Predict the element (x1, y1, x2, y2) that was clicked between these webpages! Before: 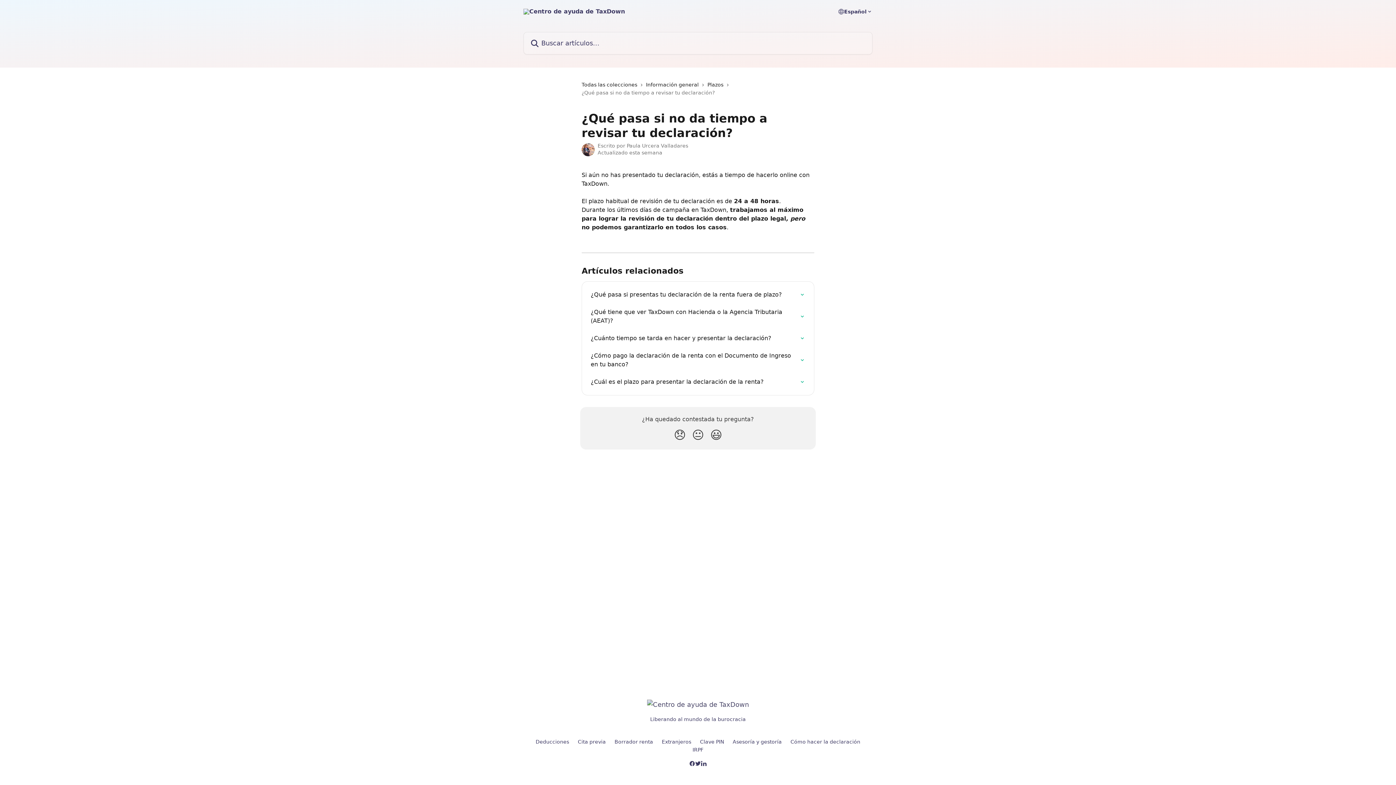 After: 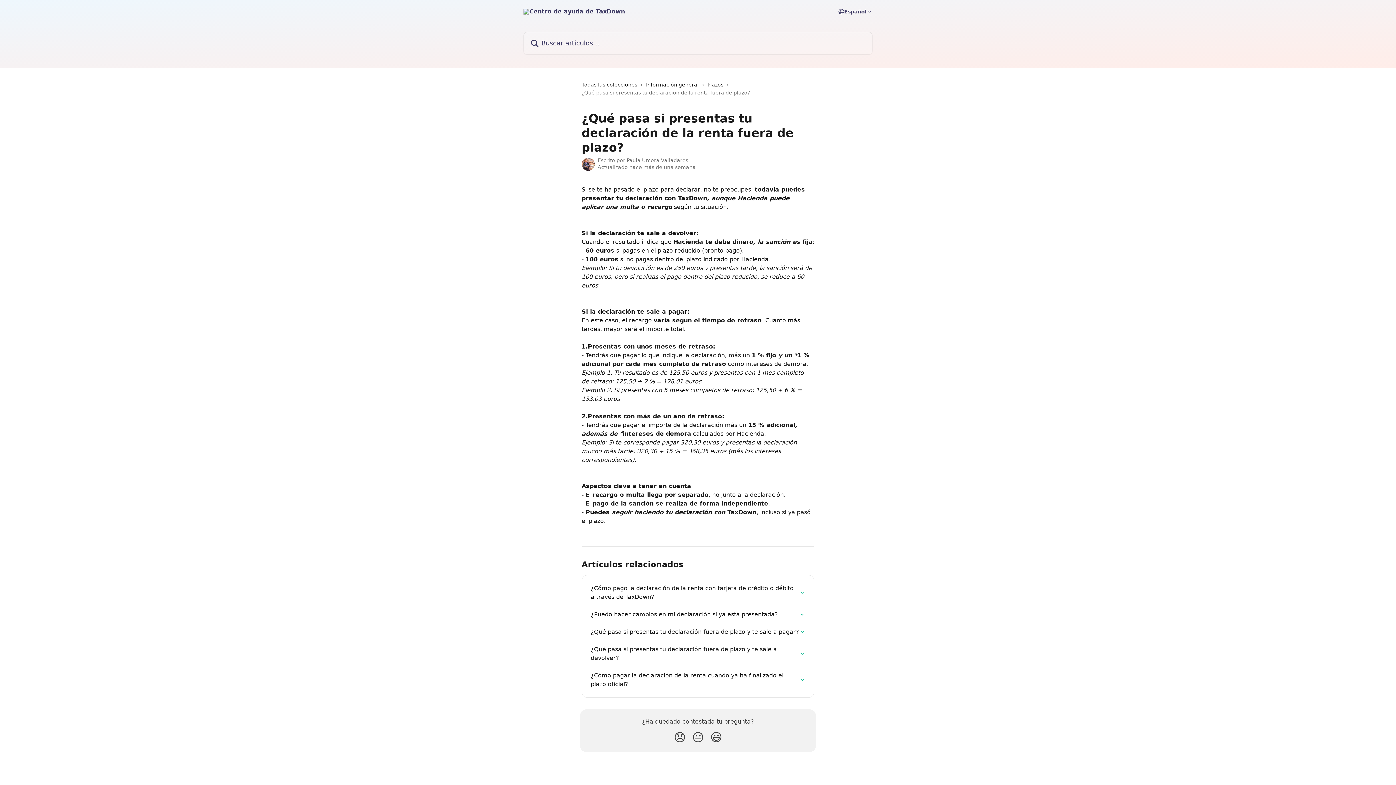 Action: label: ¿Qué pasa si presentas tu declaración de la renta fuera de plazo? bbox: (586, 286, 809, 303)